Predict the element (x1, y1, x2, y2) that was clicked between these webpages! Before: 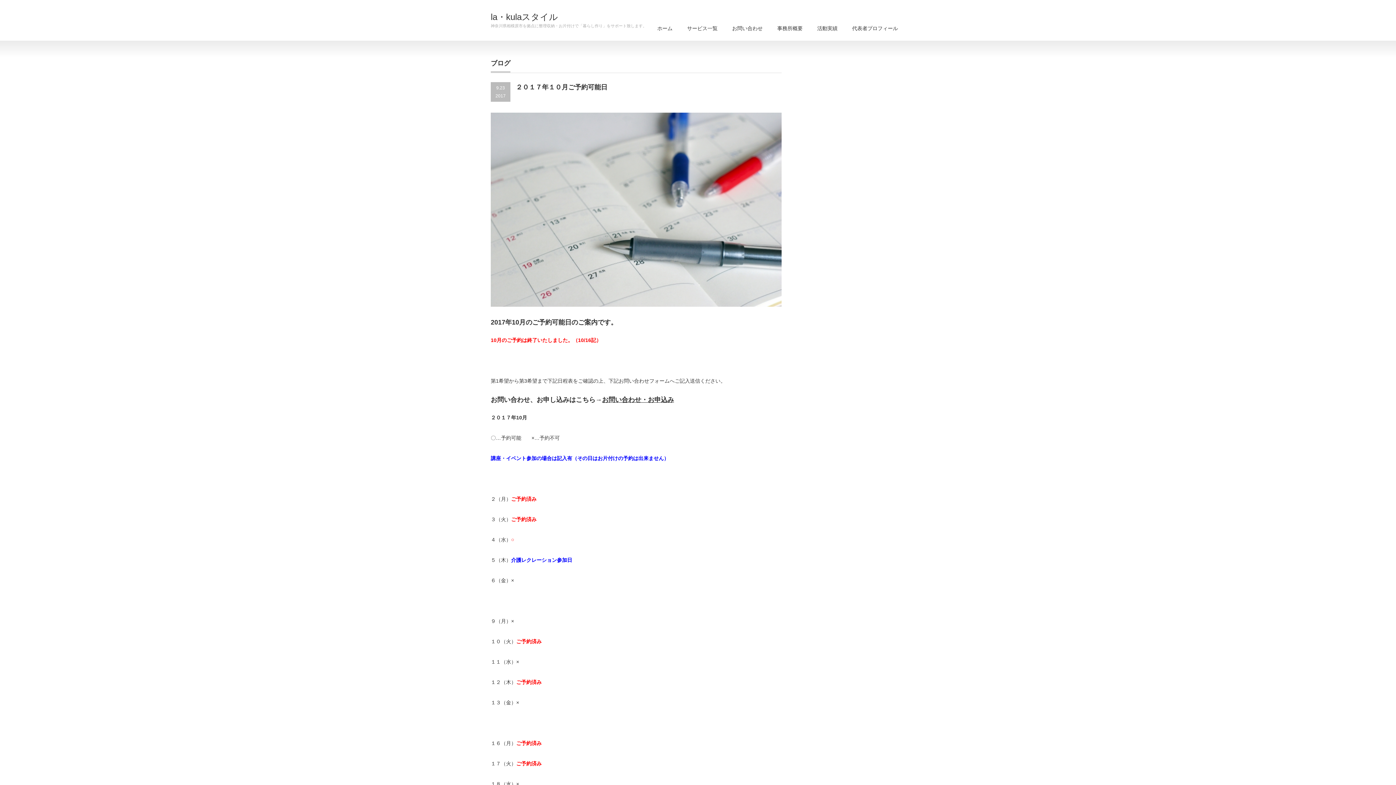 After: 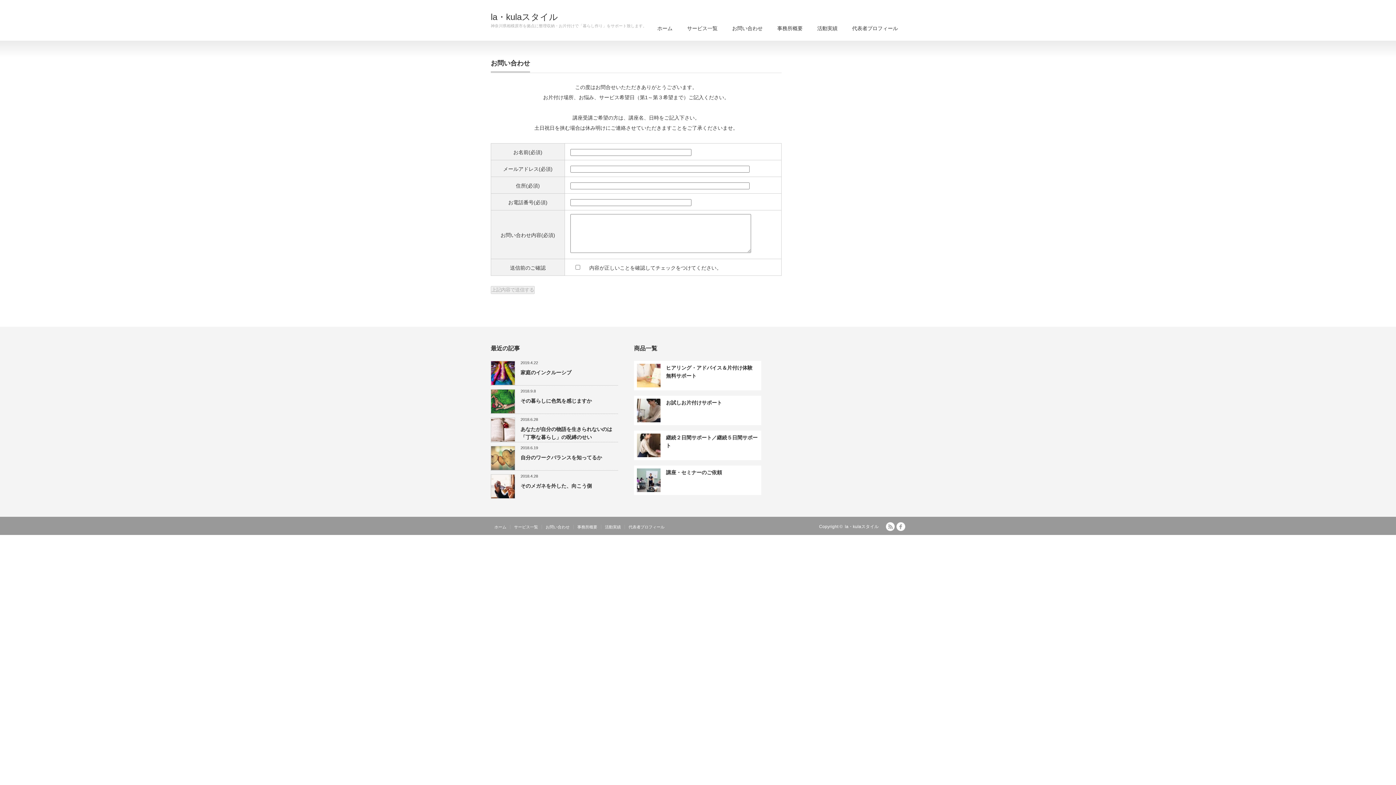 Action: label: お問い合わせ bbox: (725, 17, 770, 40)